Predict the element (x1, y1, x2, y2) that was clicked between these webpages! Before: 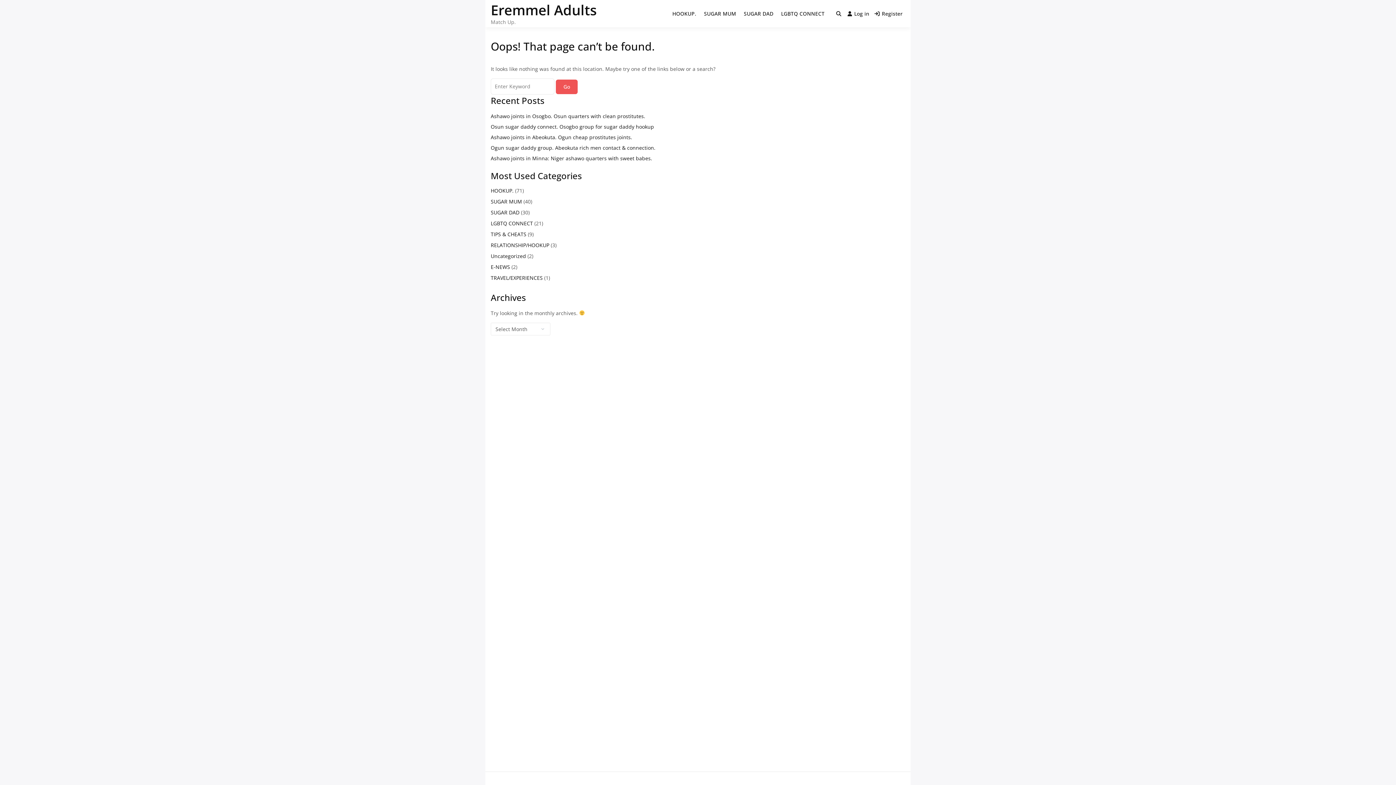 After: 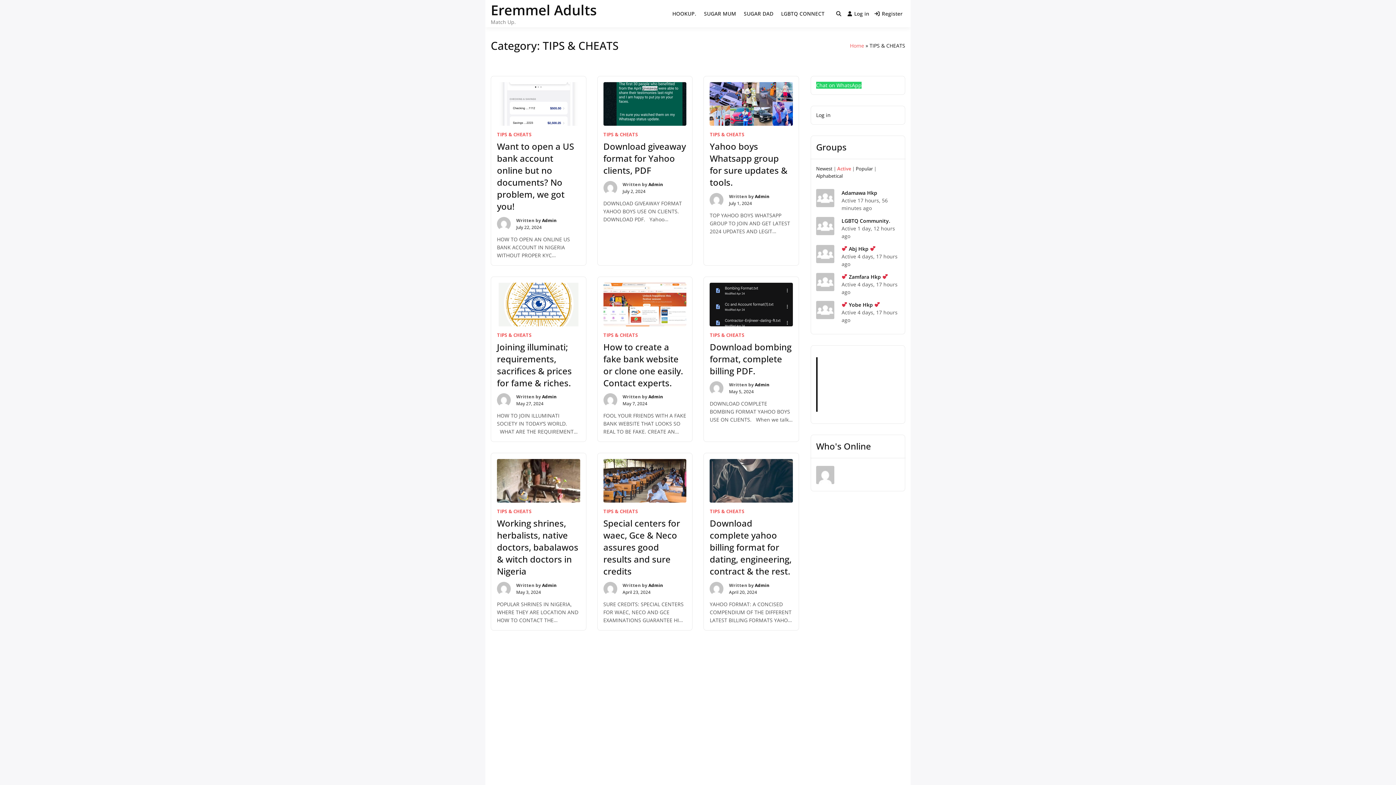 Action: bbox: (490, 230, 526, 237) label: TIPS & CHEATS